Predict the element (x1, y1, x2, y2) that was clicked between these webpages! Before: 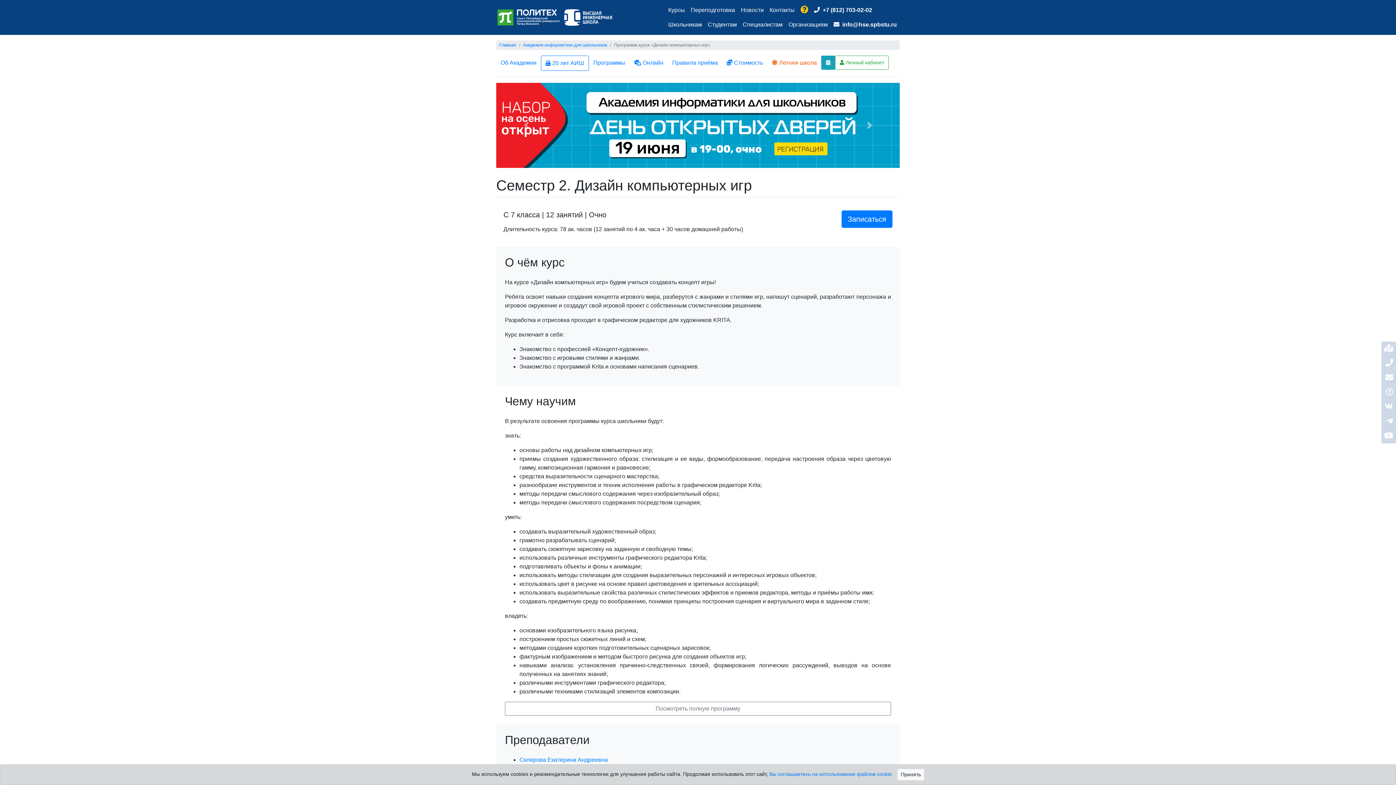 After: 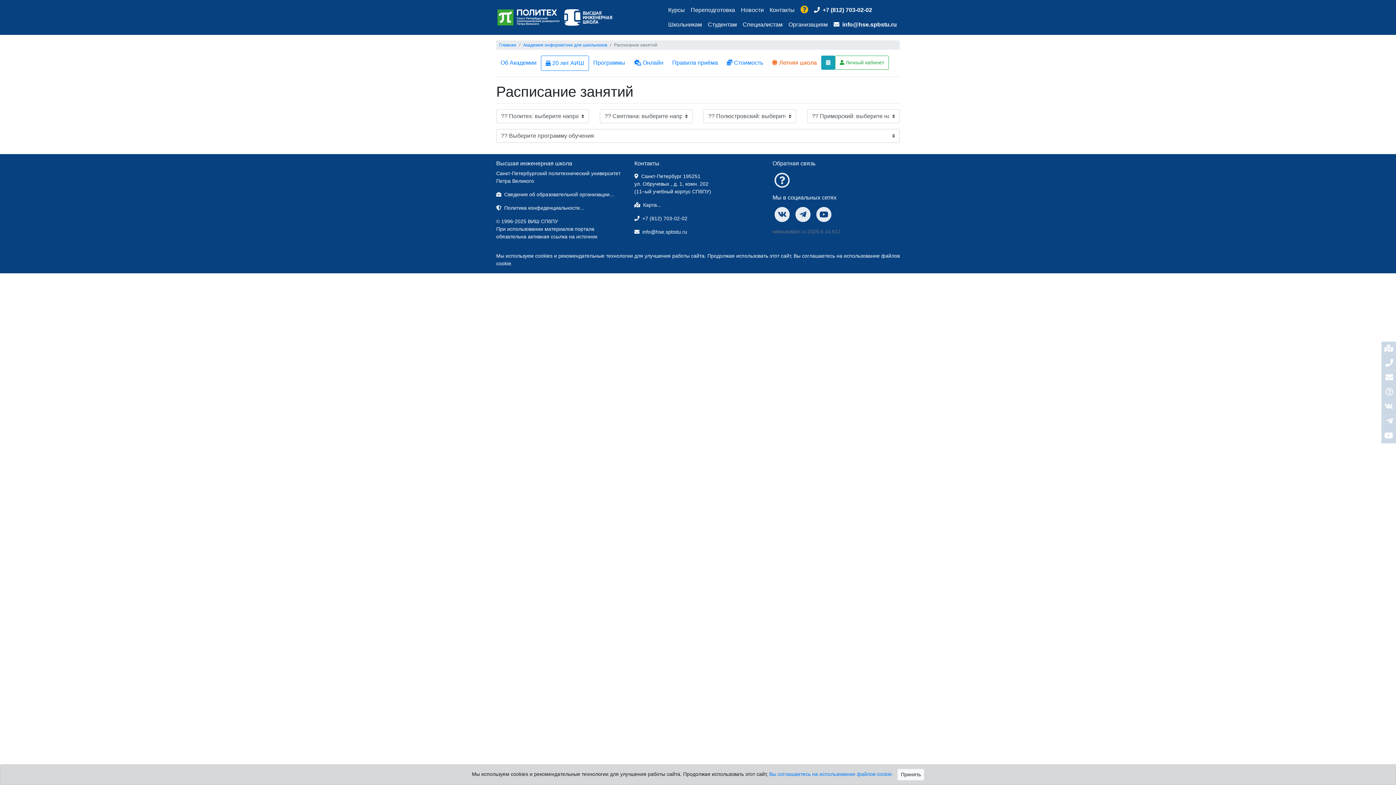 Action: bbox: (821, 55, 835, 69)